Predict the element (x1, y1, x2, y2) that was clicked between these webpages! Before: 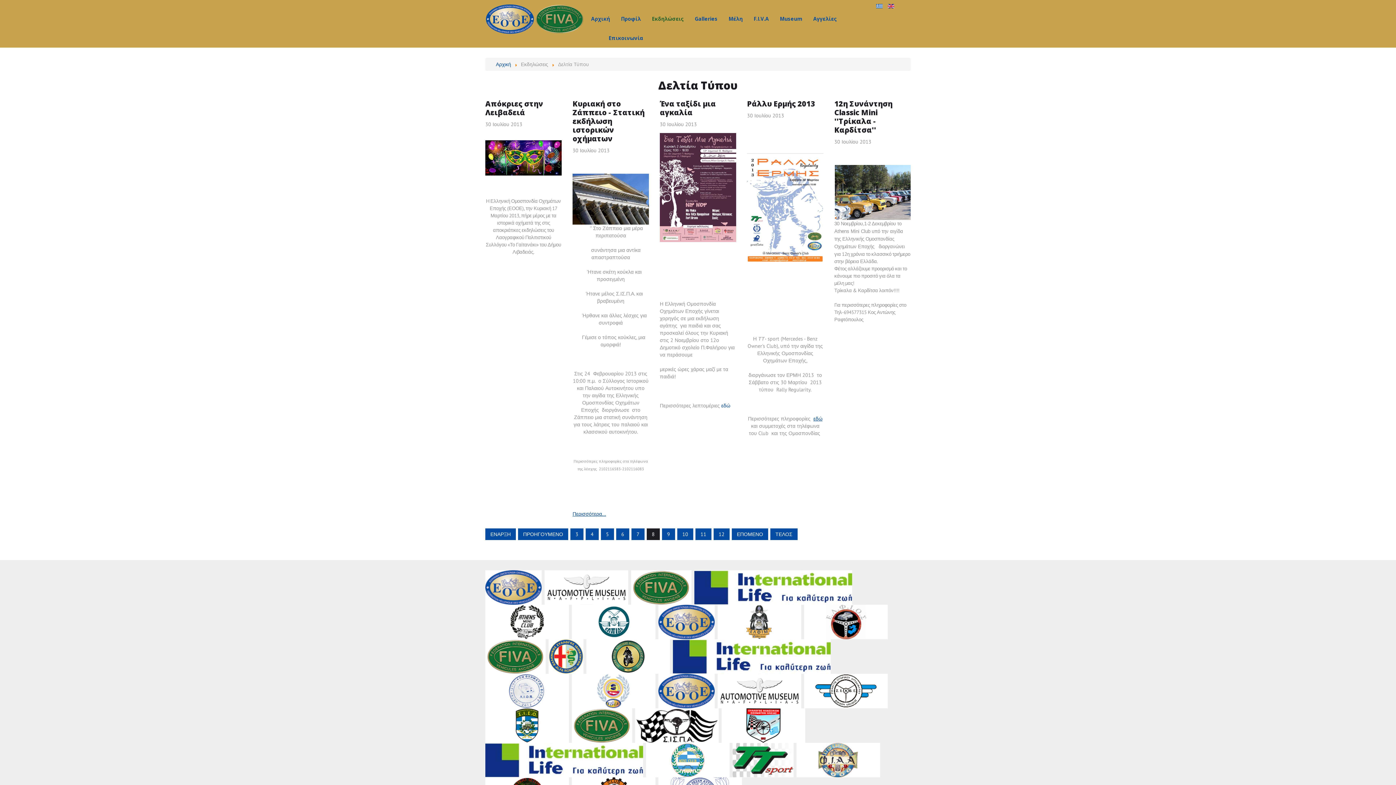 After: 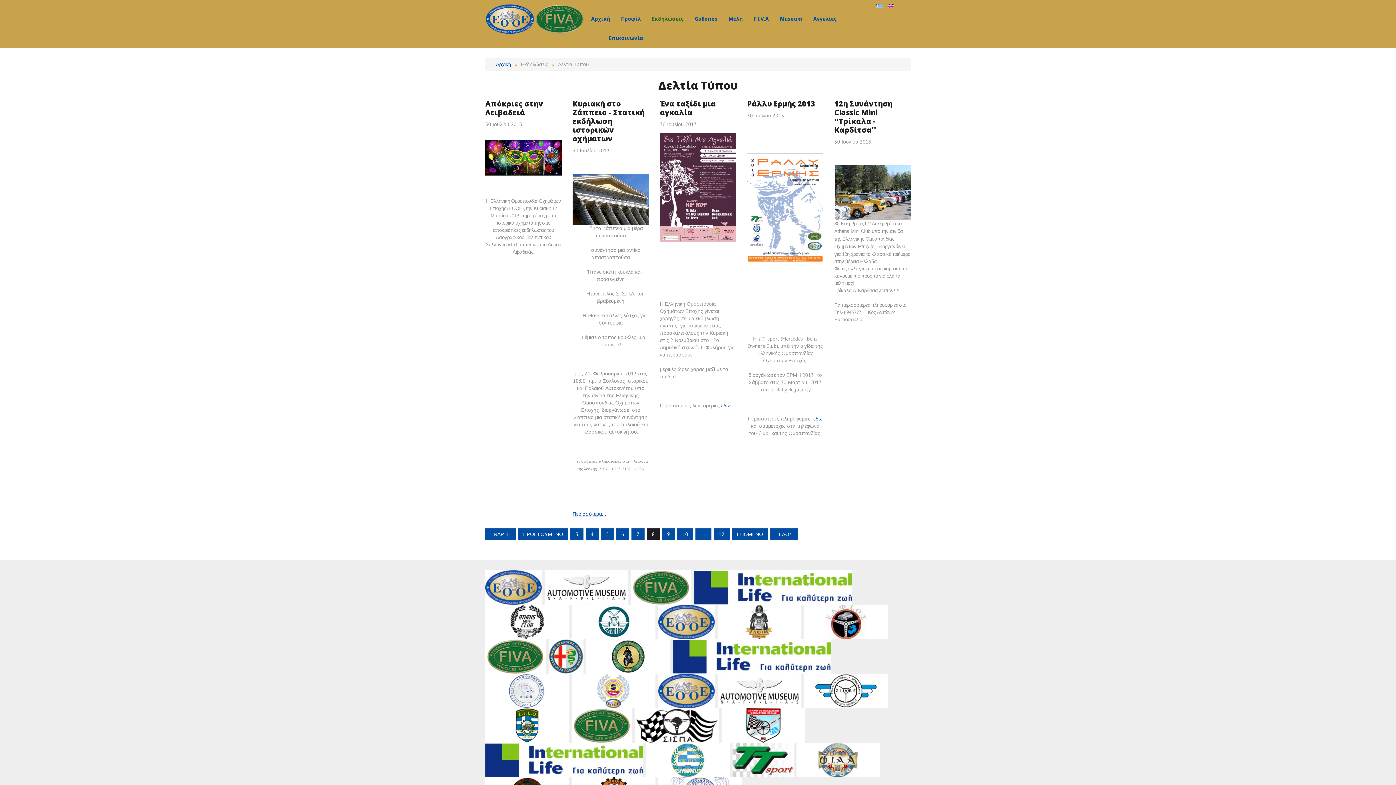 Action: bbox: (876, 2, 884, 8) label:  